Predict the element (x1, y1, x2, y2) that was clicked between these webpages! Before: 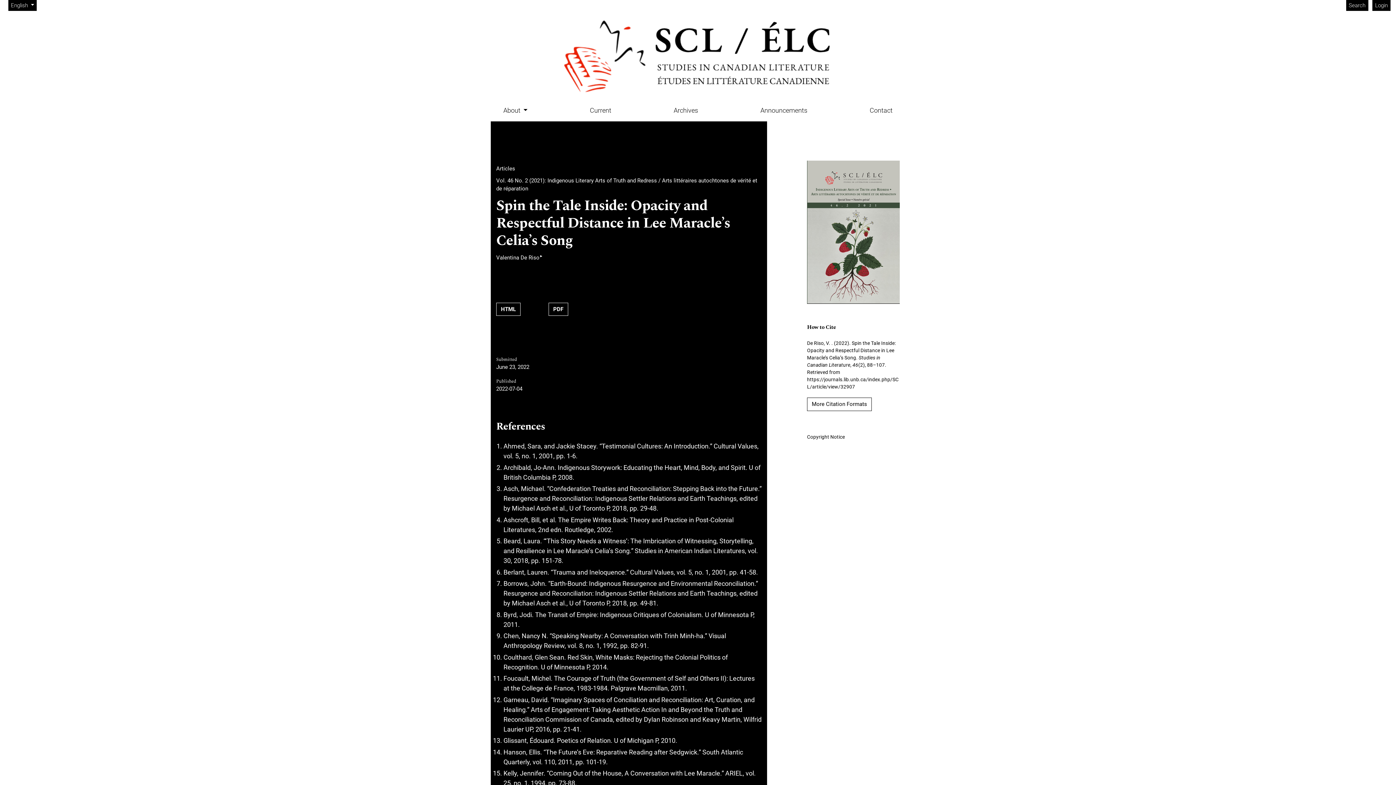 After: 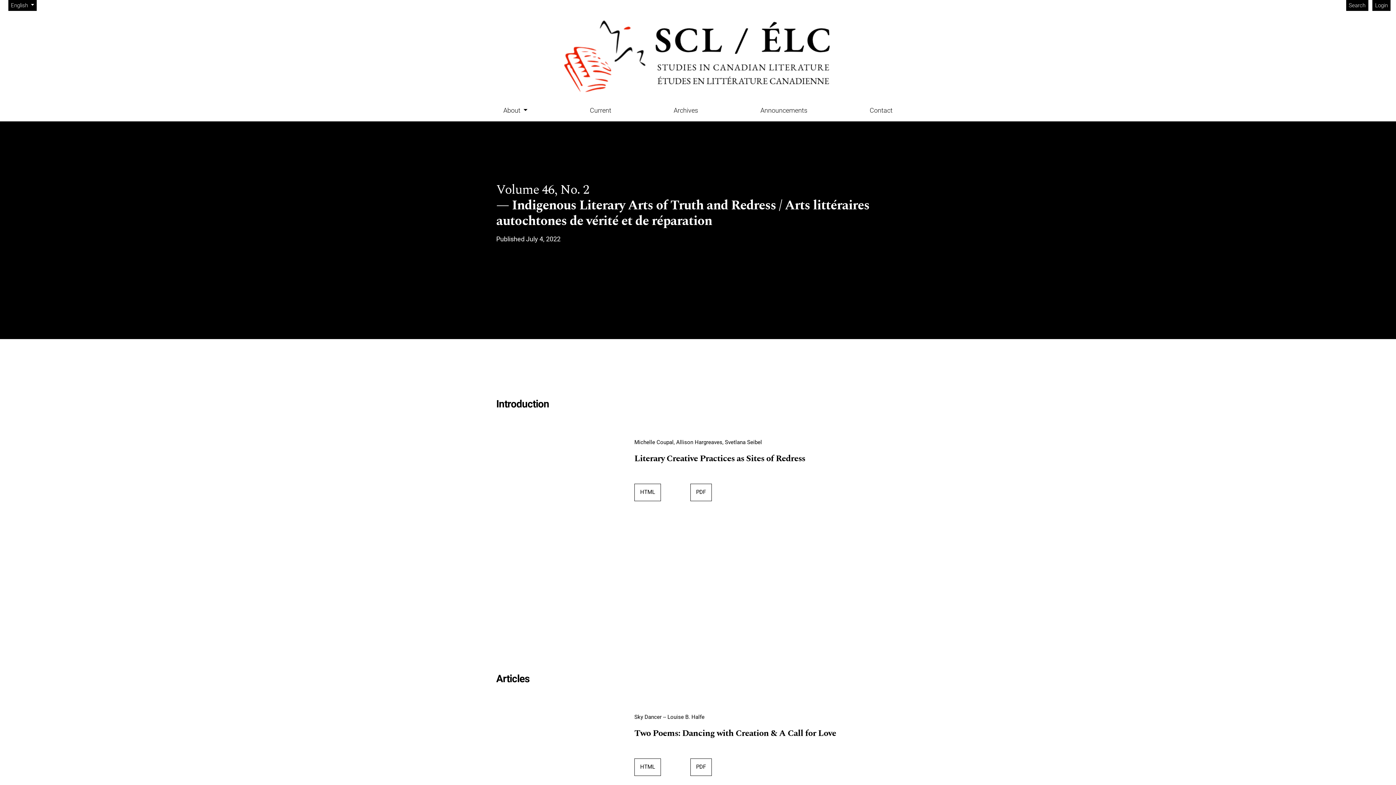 Action: bbox: (807, 160, 899, 304)